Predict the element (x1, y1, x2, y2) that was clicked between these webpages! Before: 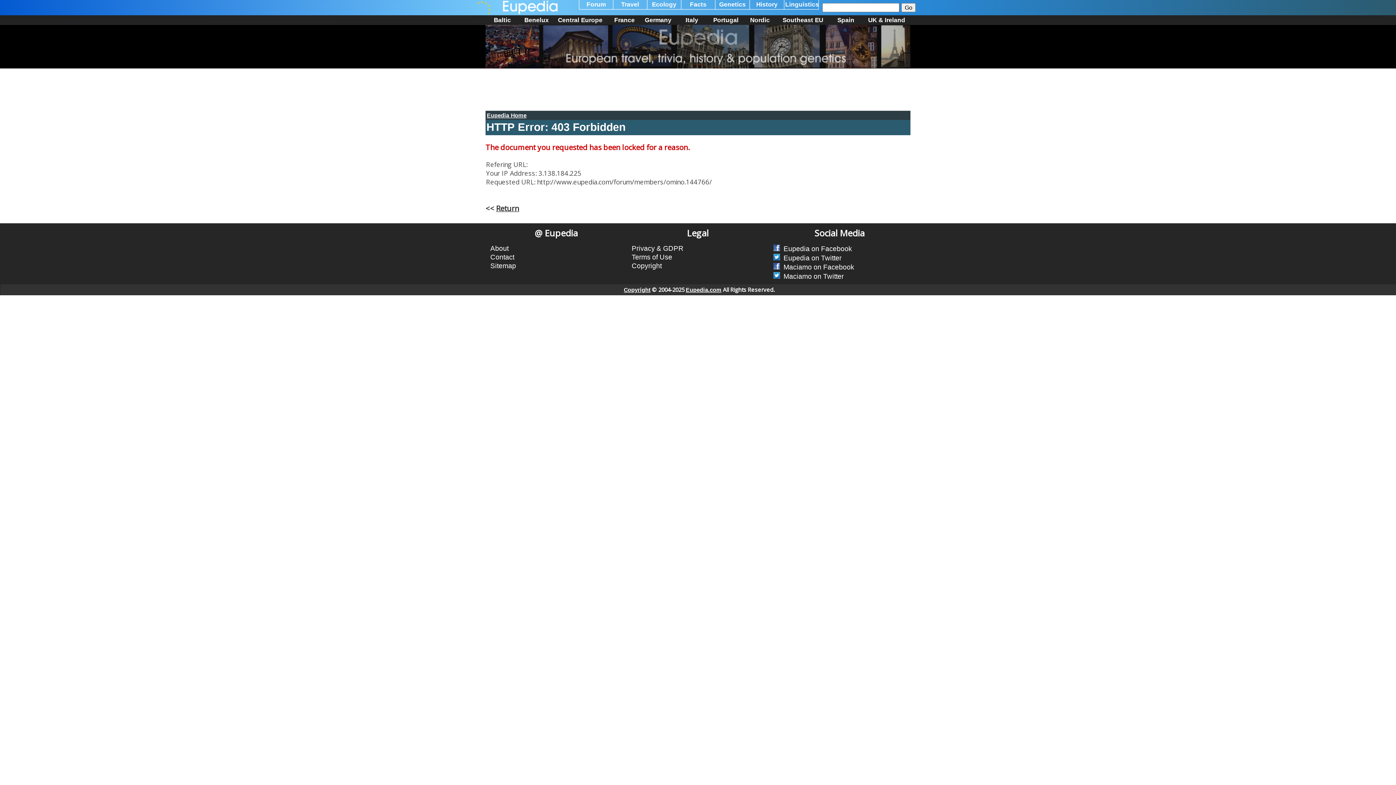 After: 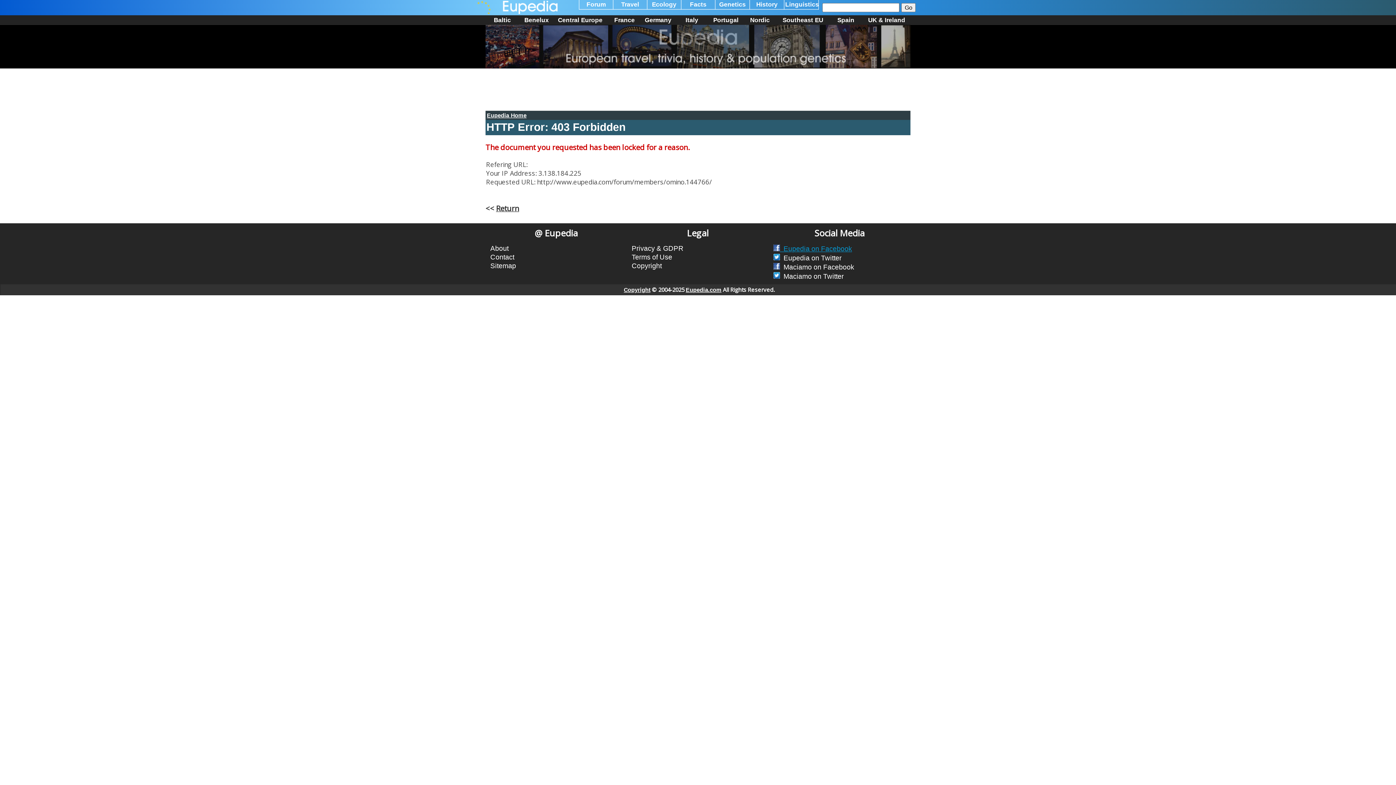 Action: bbox: (780, 245, 852, 252) label:   Eupedia on Facebook